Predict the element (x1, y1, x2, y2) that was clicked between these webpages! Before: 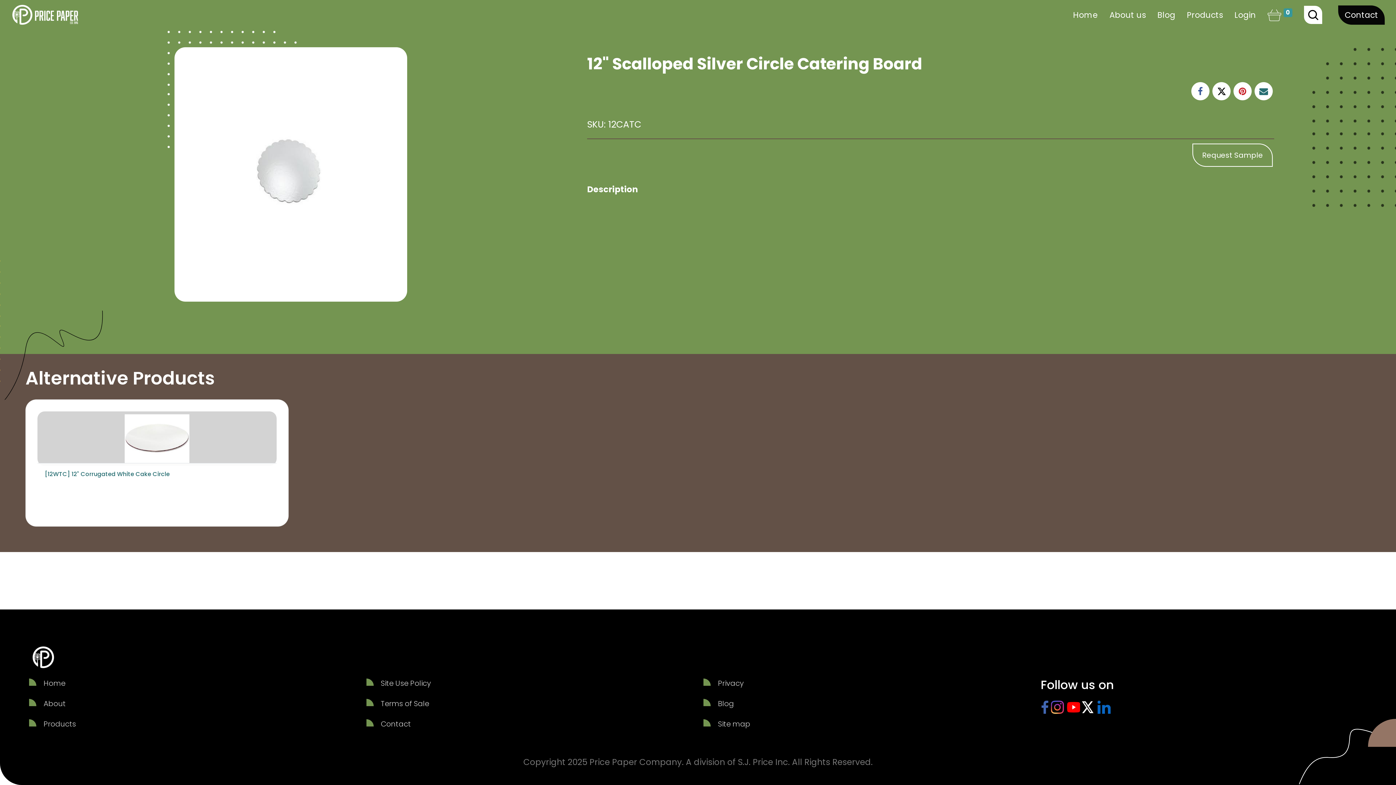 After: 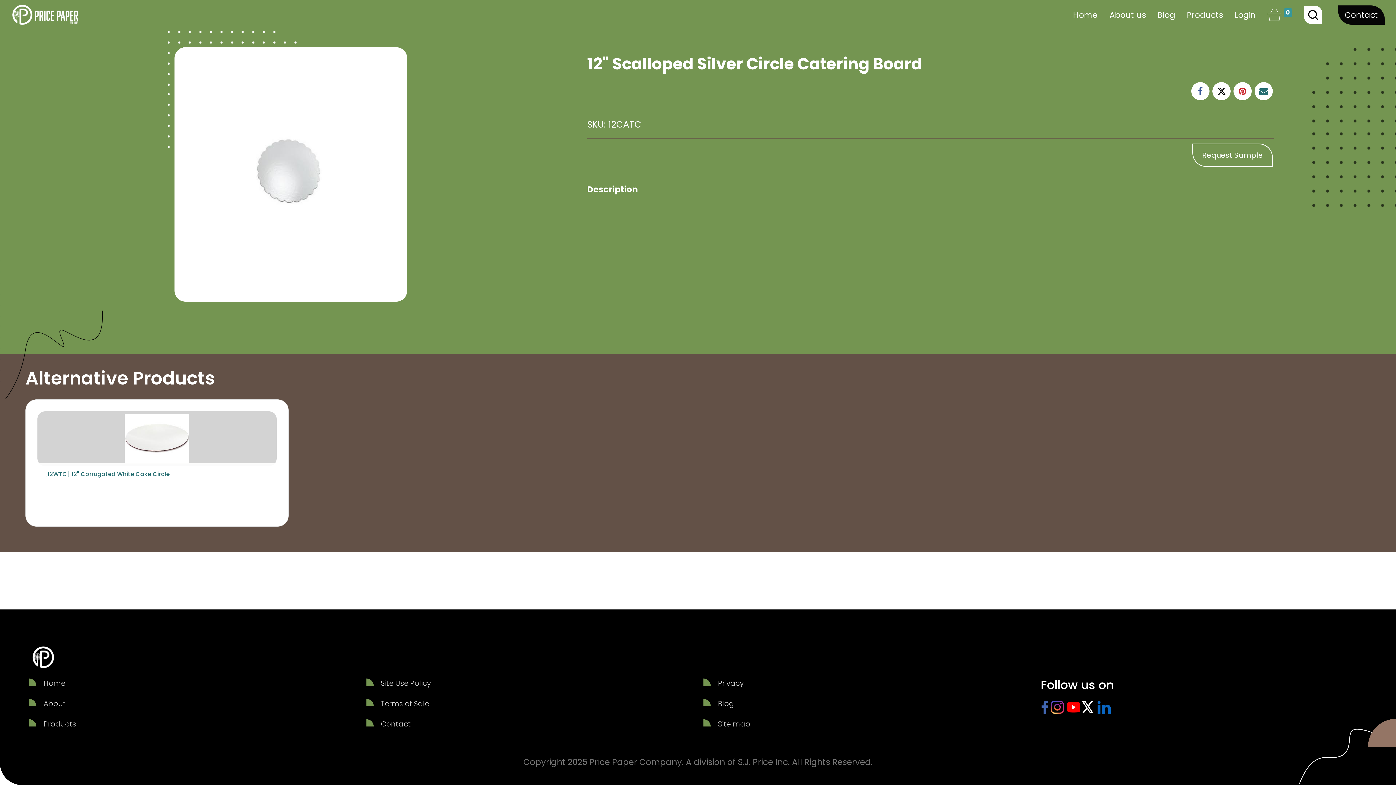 Action: bbox: (1096, 701, 1110, 716)